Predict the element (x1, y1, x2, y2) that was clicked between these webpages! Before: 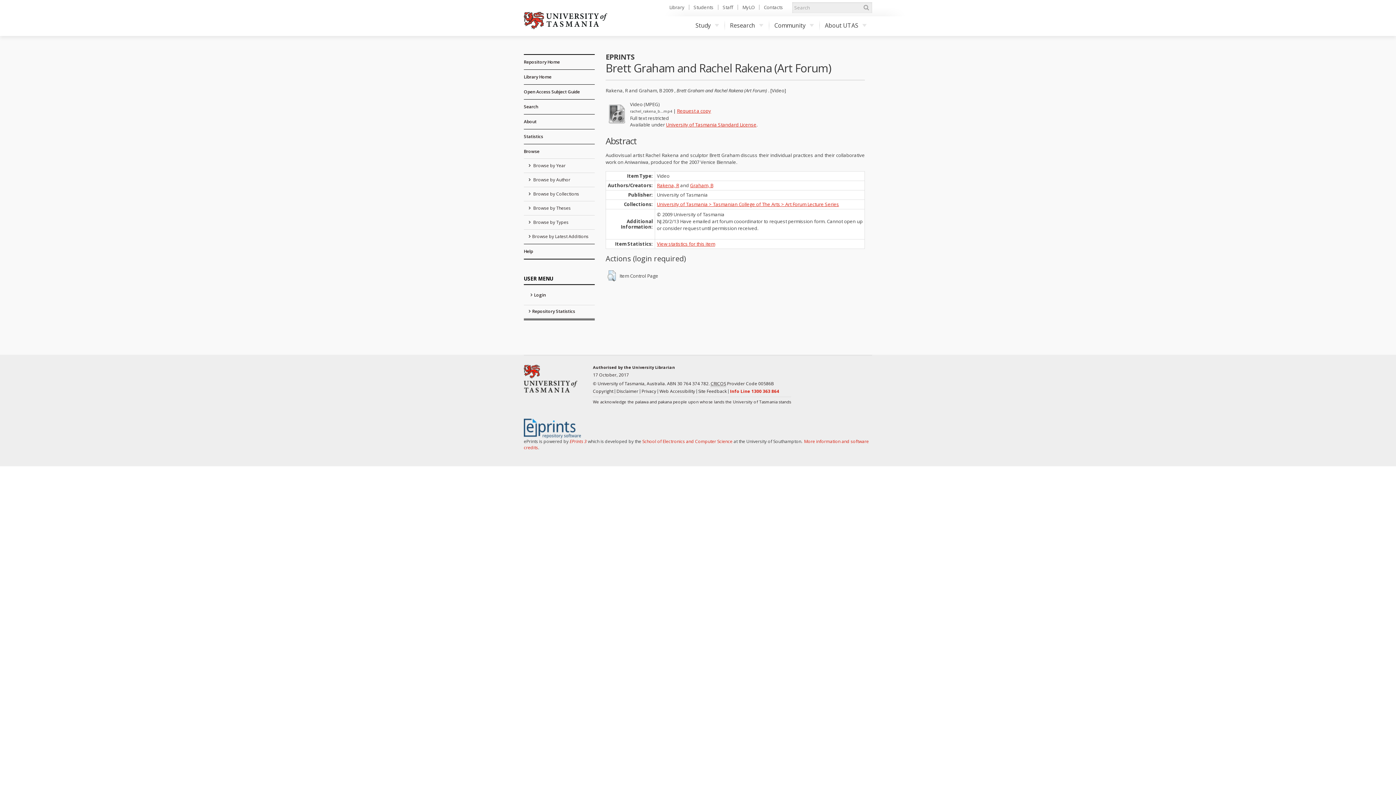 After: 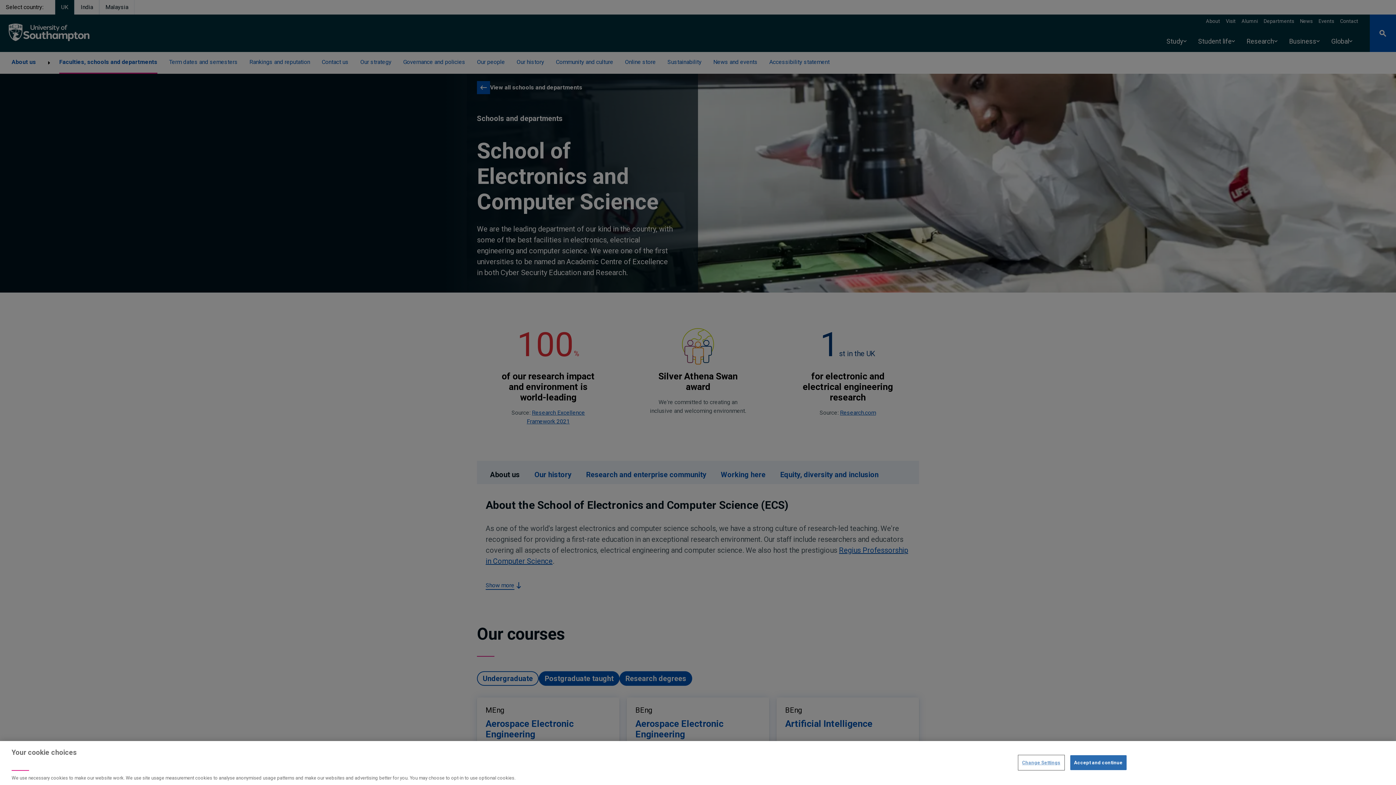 Action: label: School of Electronics and Computer Science bbox: (642, 438, 732, 444)